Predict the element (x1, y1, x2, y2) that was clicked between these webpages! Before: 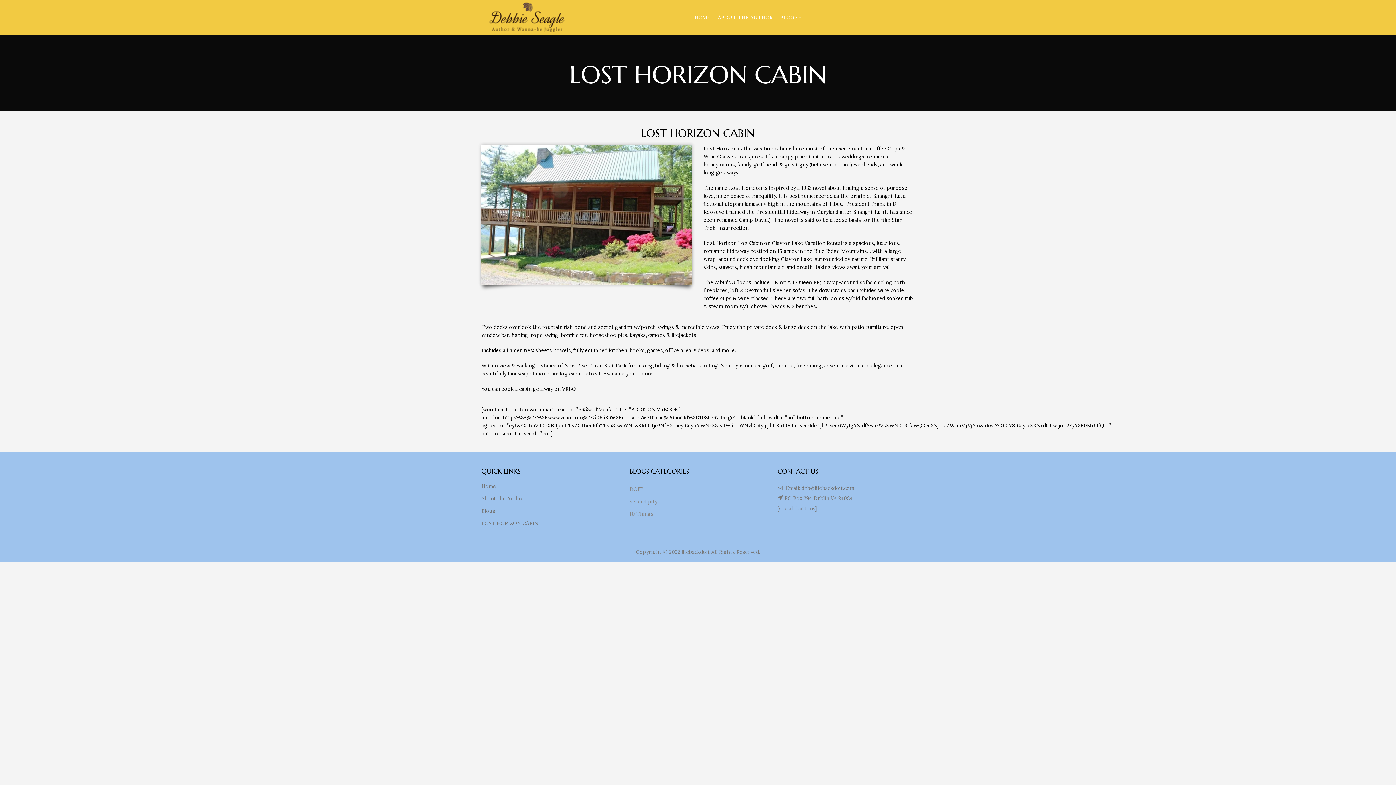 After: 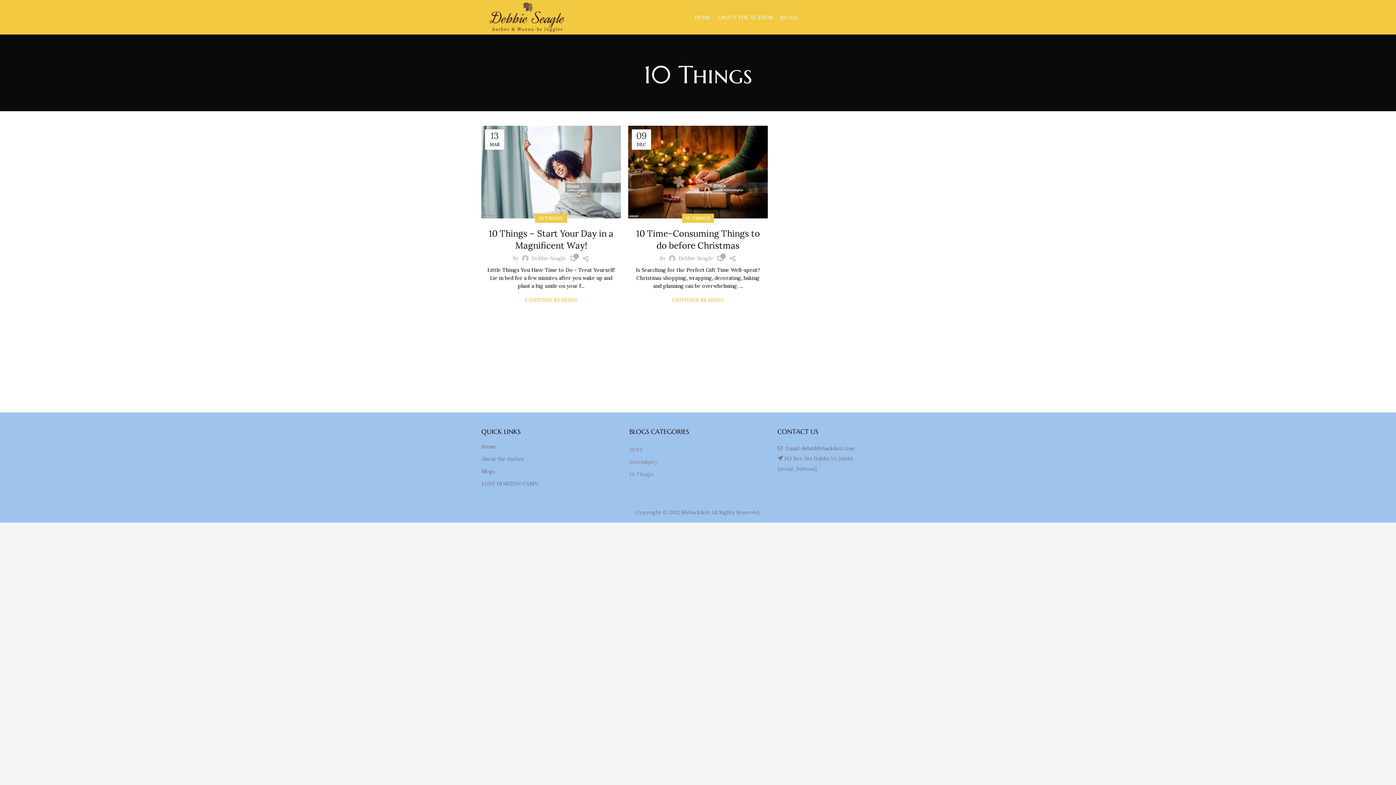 Action: bbox: (629, 508, 766, 520) label: 10 Things